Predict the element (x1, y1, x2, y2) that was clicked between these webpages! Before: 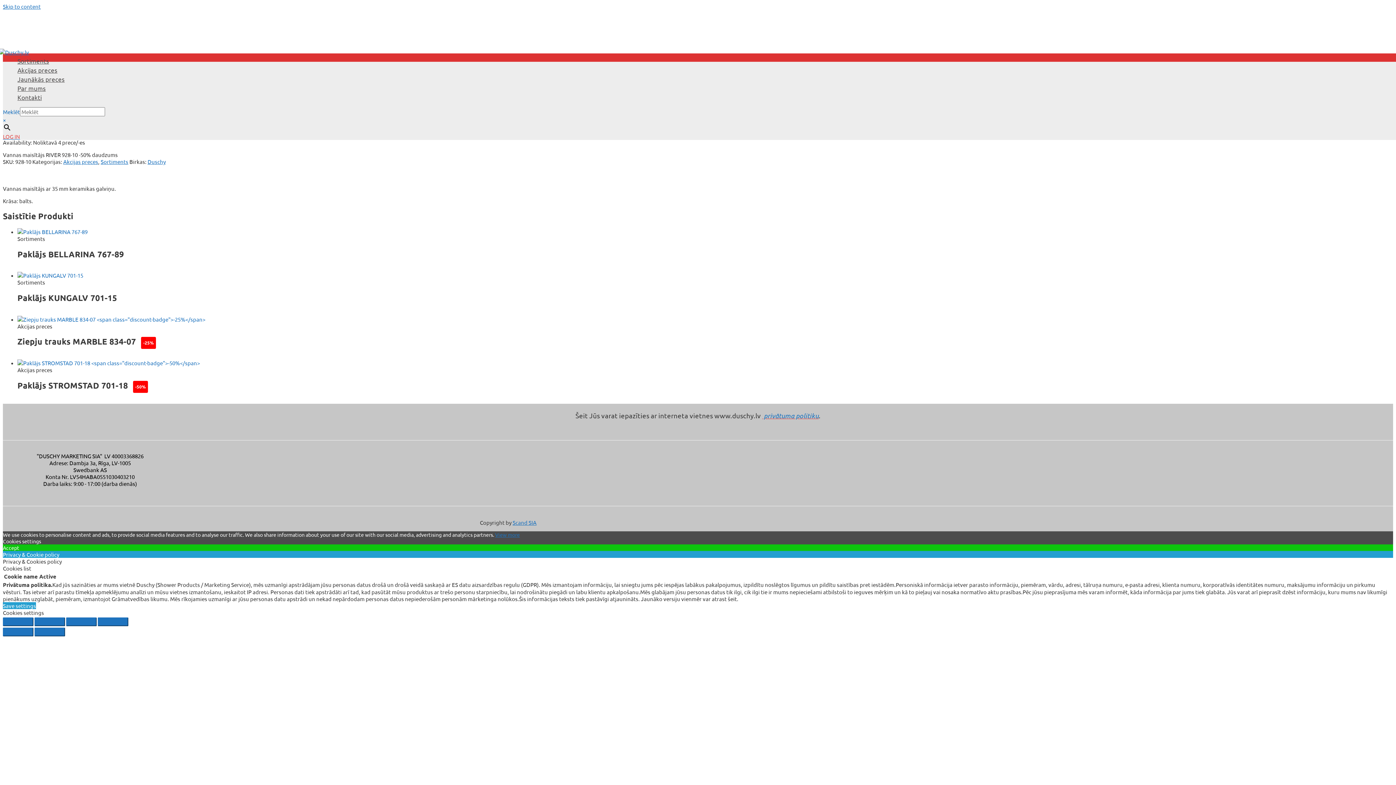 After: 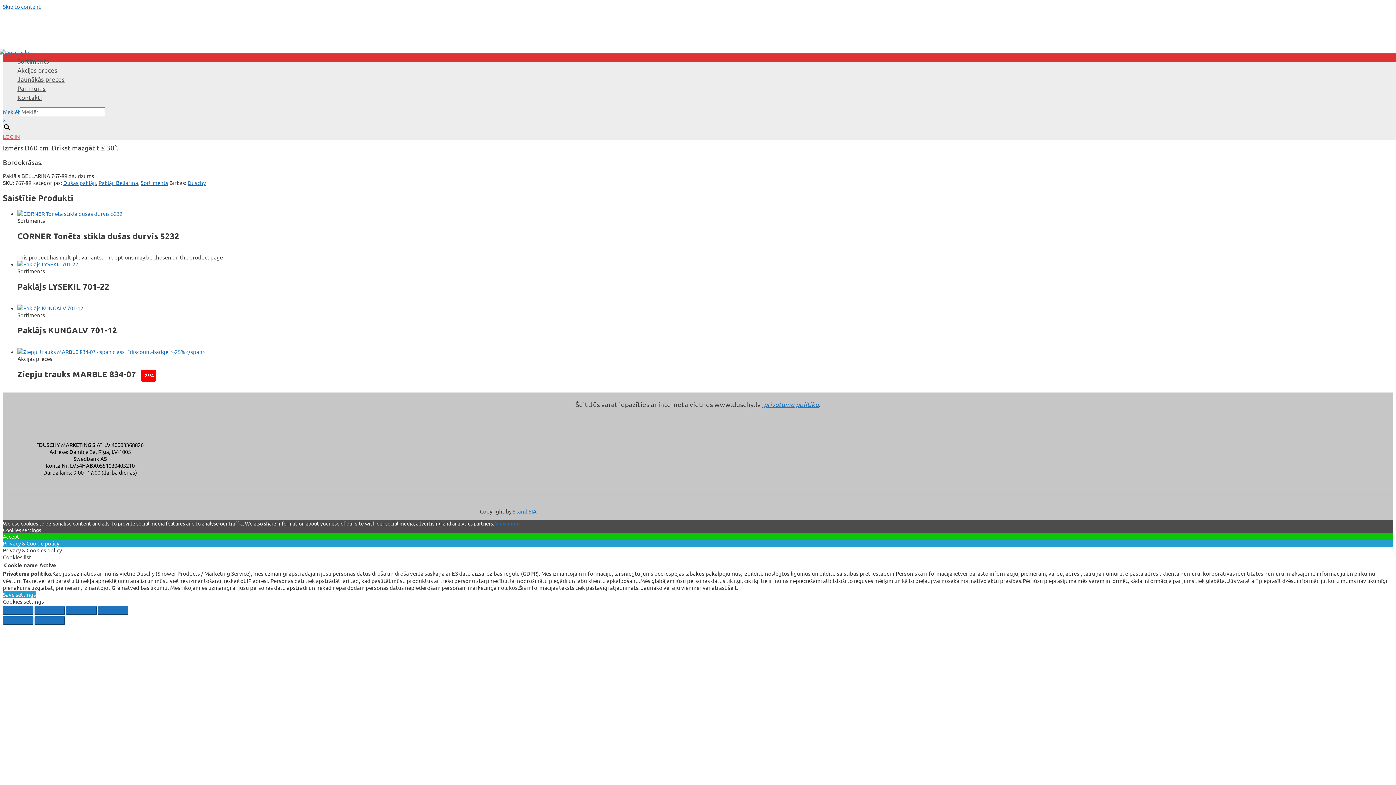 Action: label: Paklājs BELLARINA 767-89 bbox: (17, 248, 453, 265)